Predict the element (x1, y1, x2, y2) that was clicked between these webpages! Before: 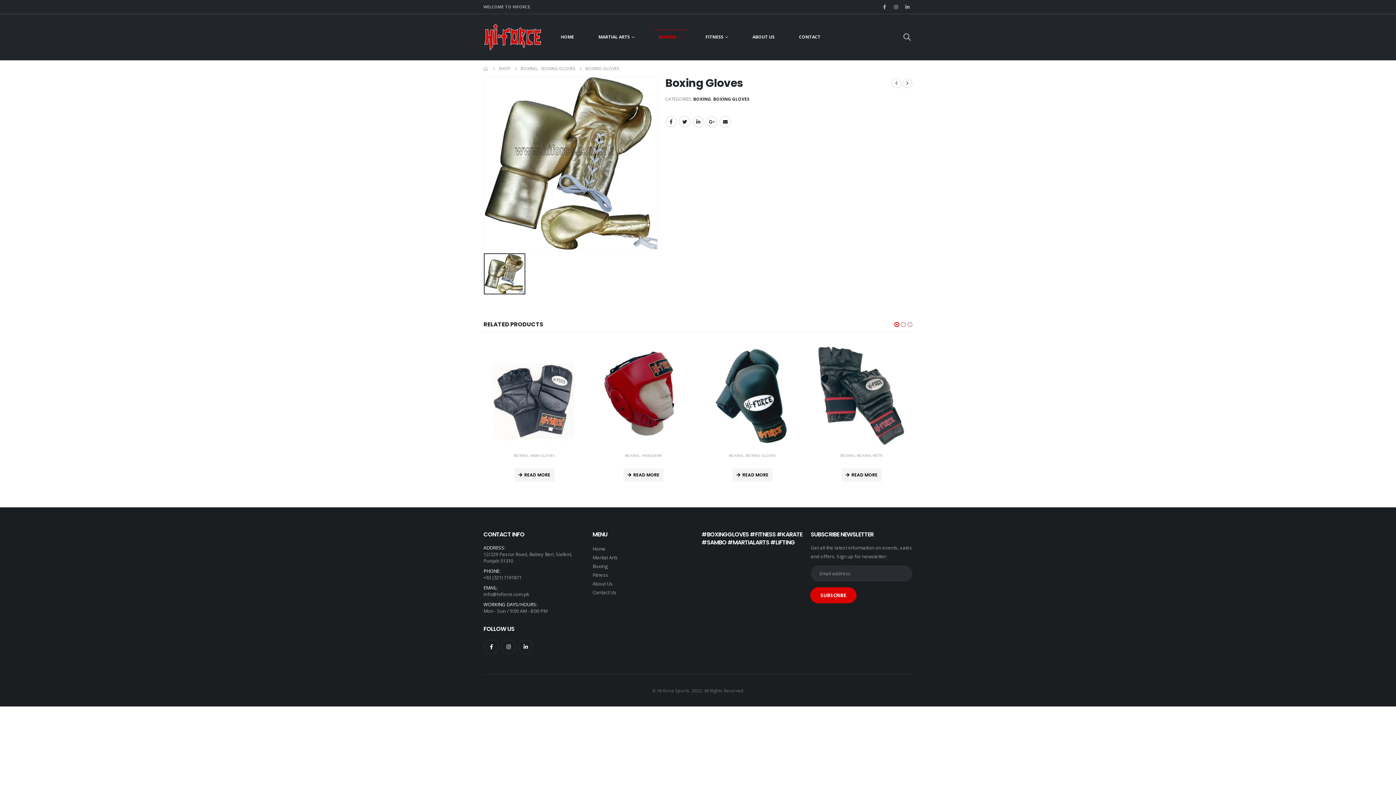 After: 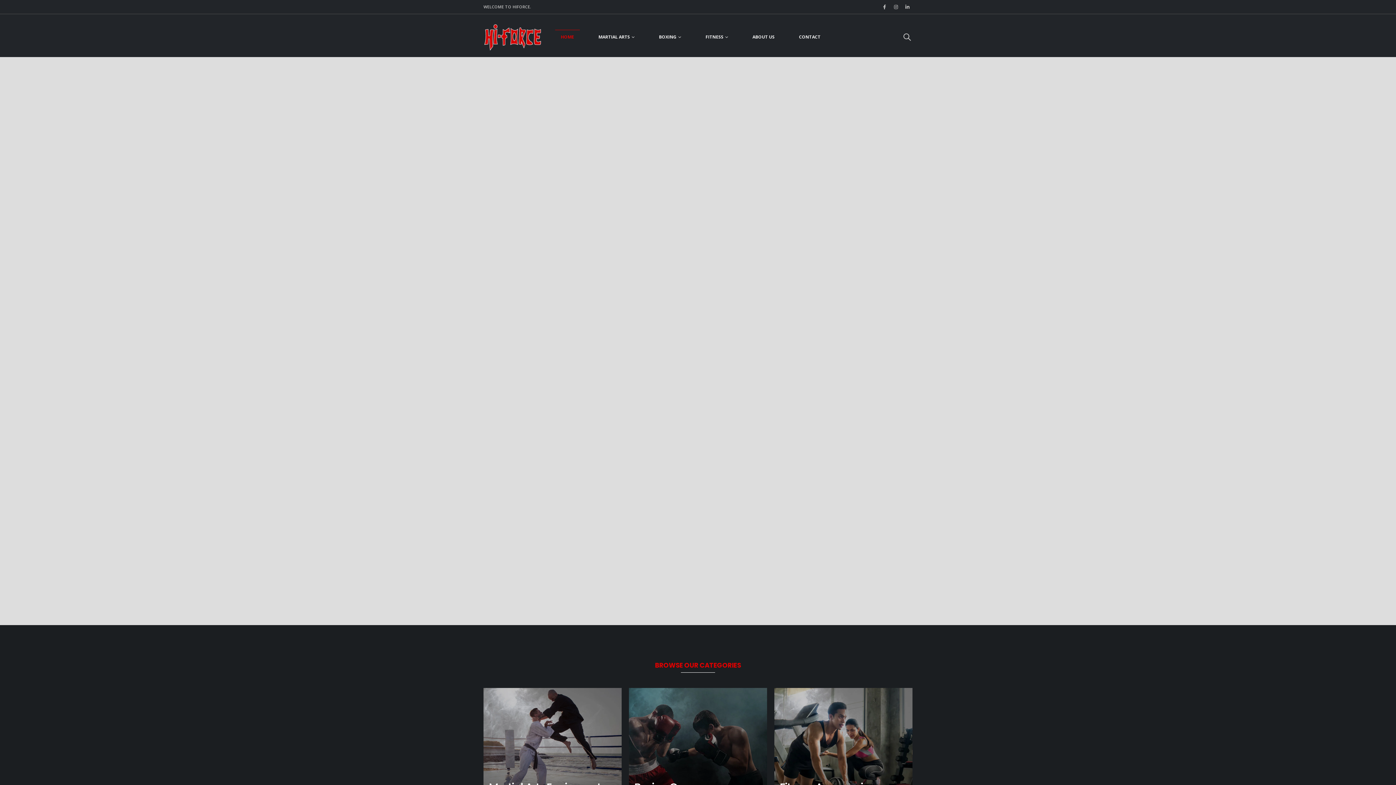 Action: bbox: (483, 24, 541, 50)